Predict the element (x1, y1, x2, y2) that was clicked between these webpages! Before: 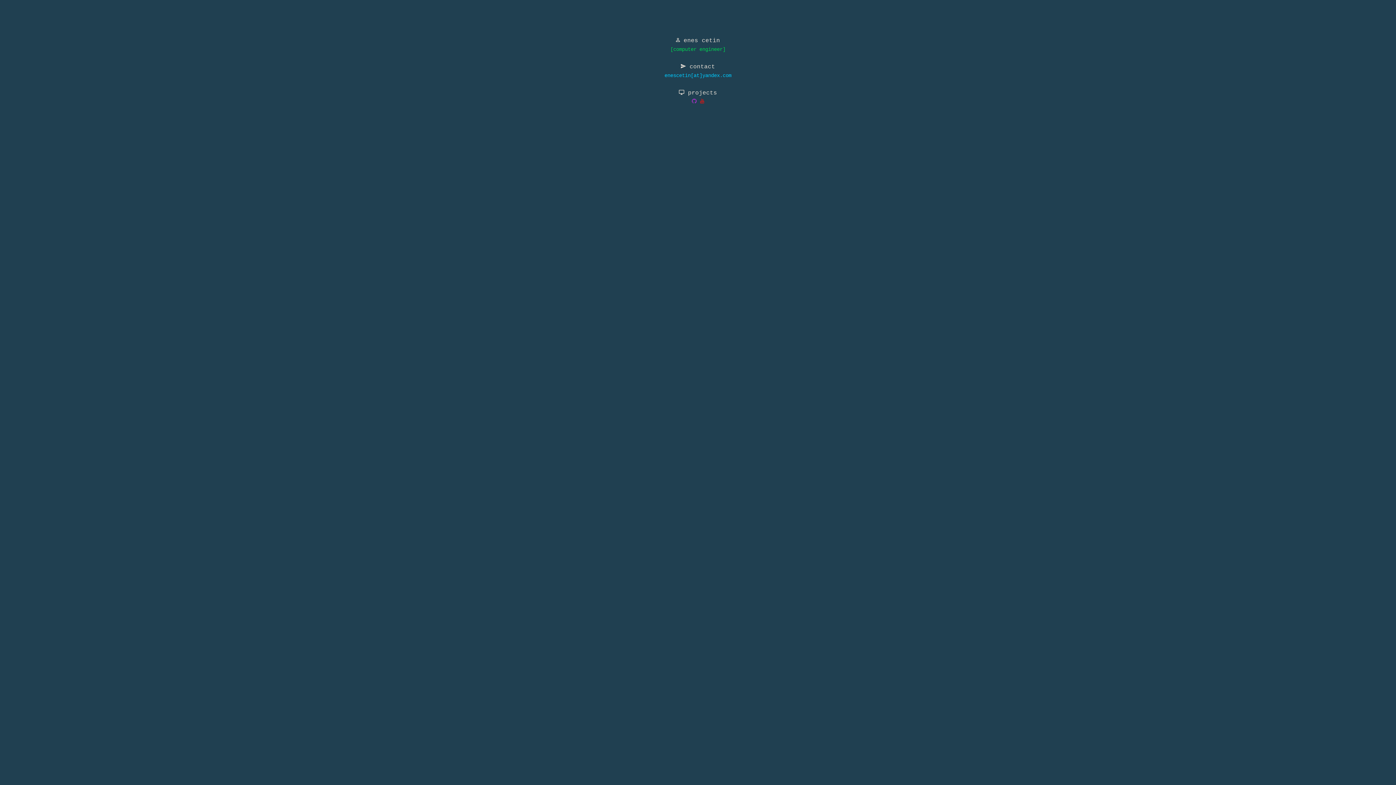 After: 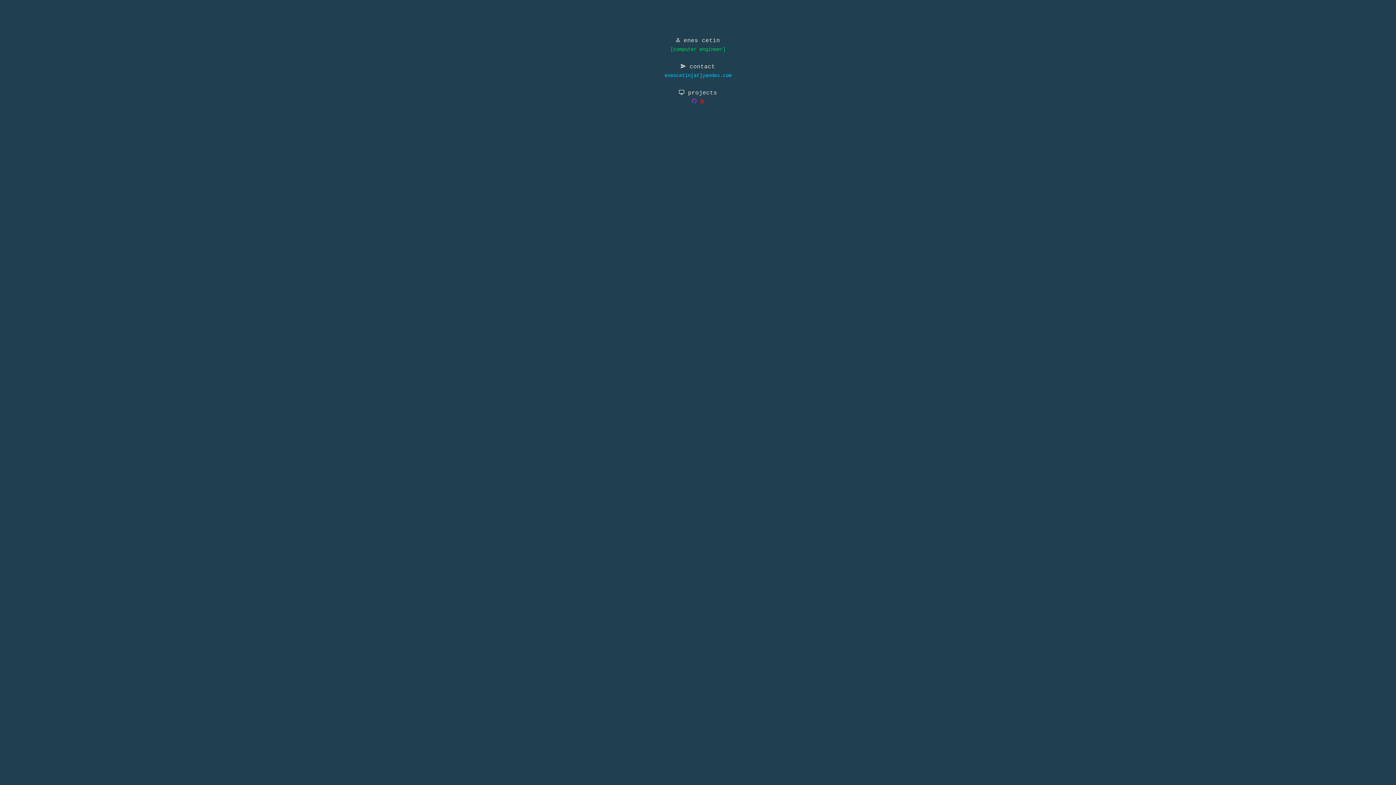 Action: bbox: (692, 98, 696, 105)